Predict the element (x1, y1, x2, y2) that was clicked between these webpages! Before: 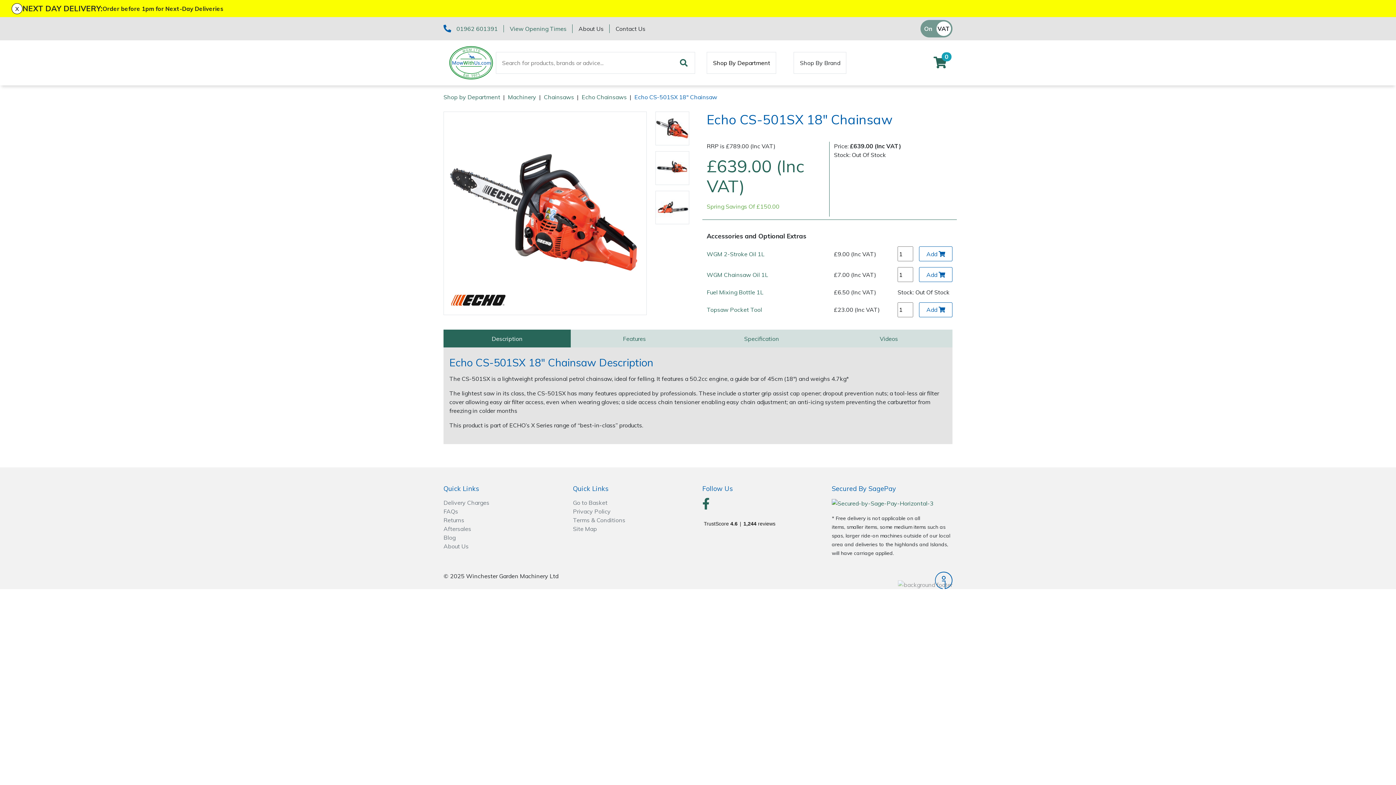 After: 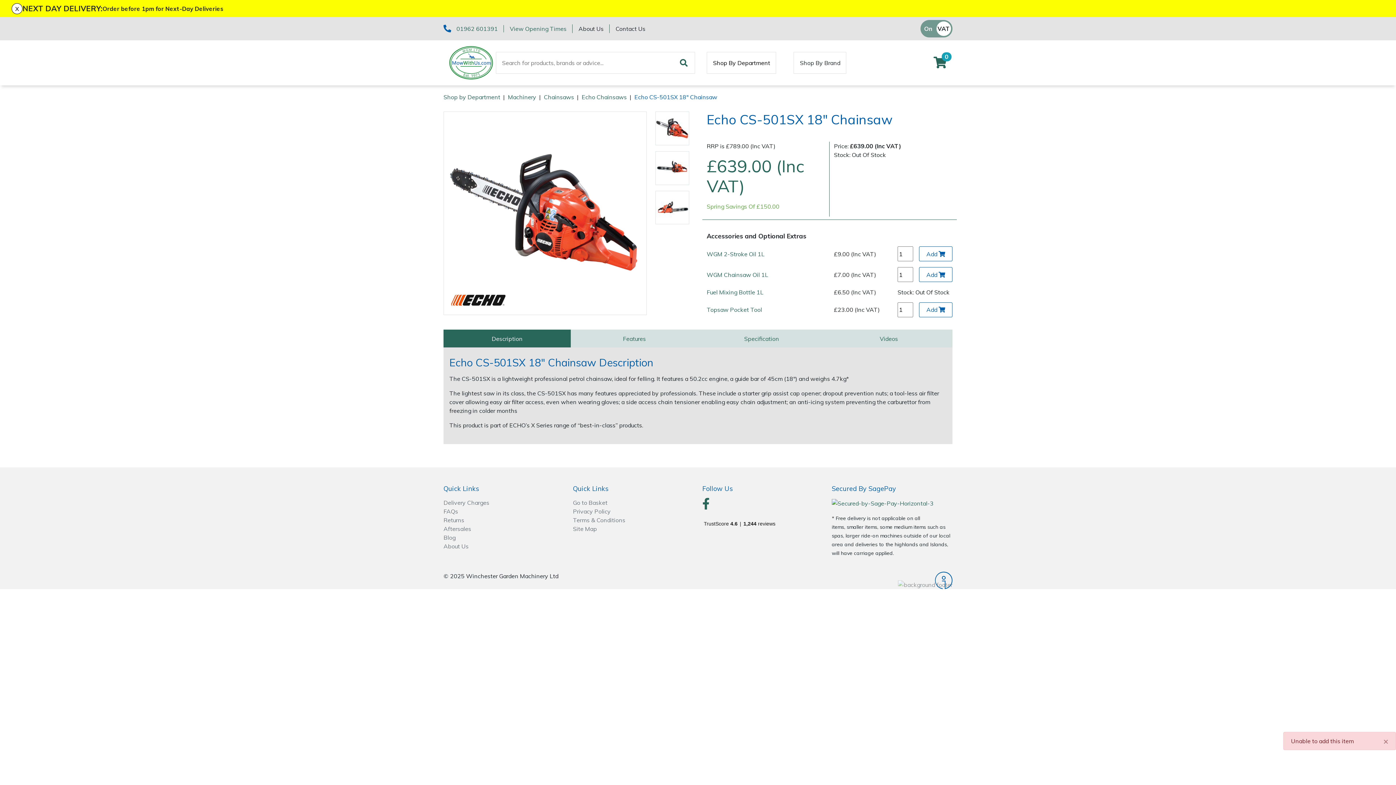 Action: label: Add bbox: (919, 246, 952, 261)